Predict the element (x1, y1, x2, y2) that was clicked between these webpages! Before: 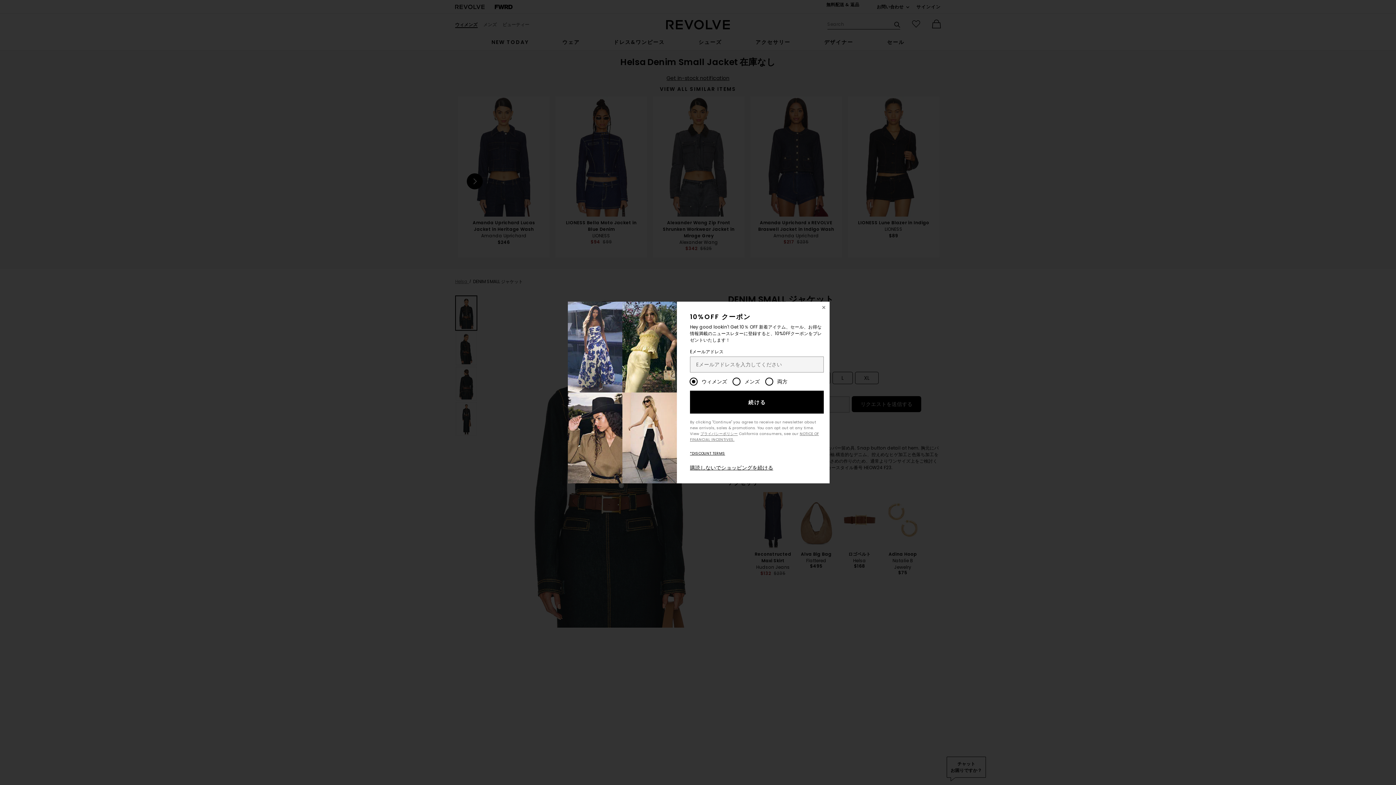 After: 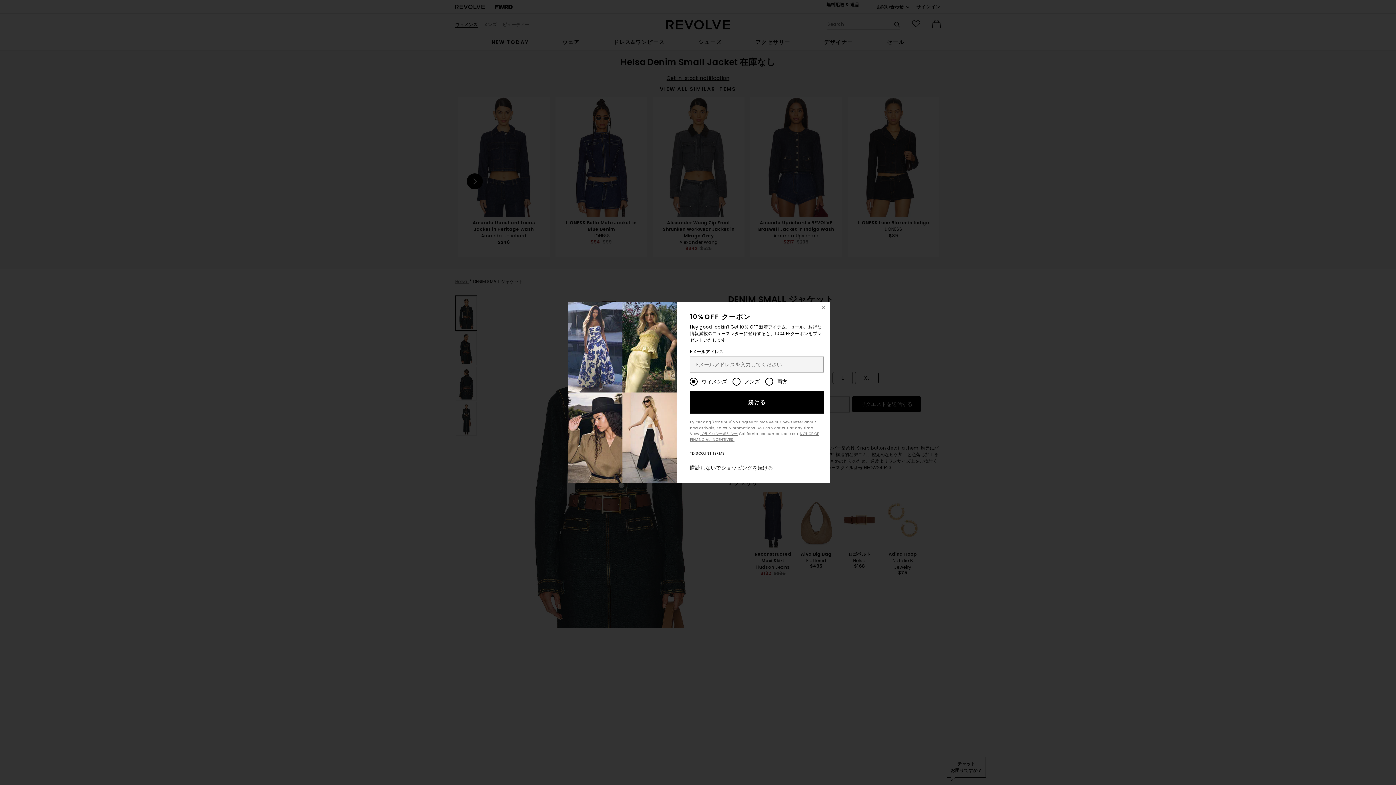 Action: bbox: (690, 450, 725, 456) label: *DISCOUNT TERMS